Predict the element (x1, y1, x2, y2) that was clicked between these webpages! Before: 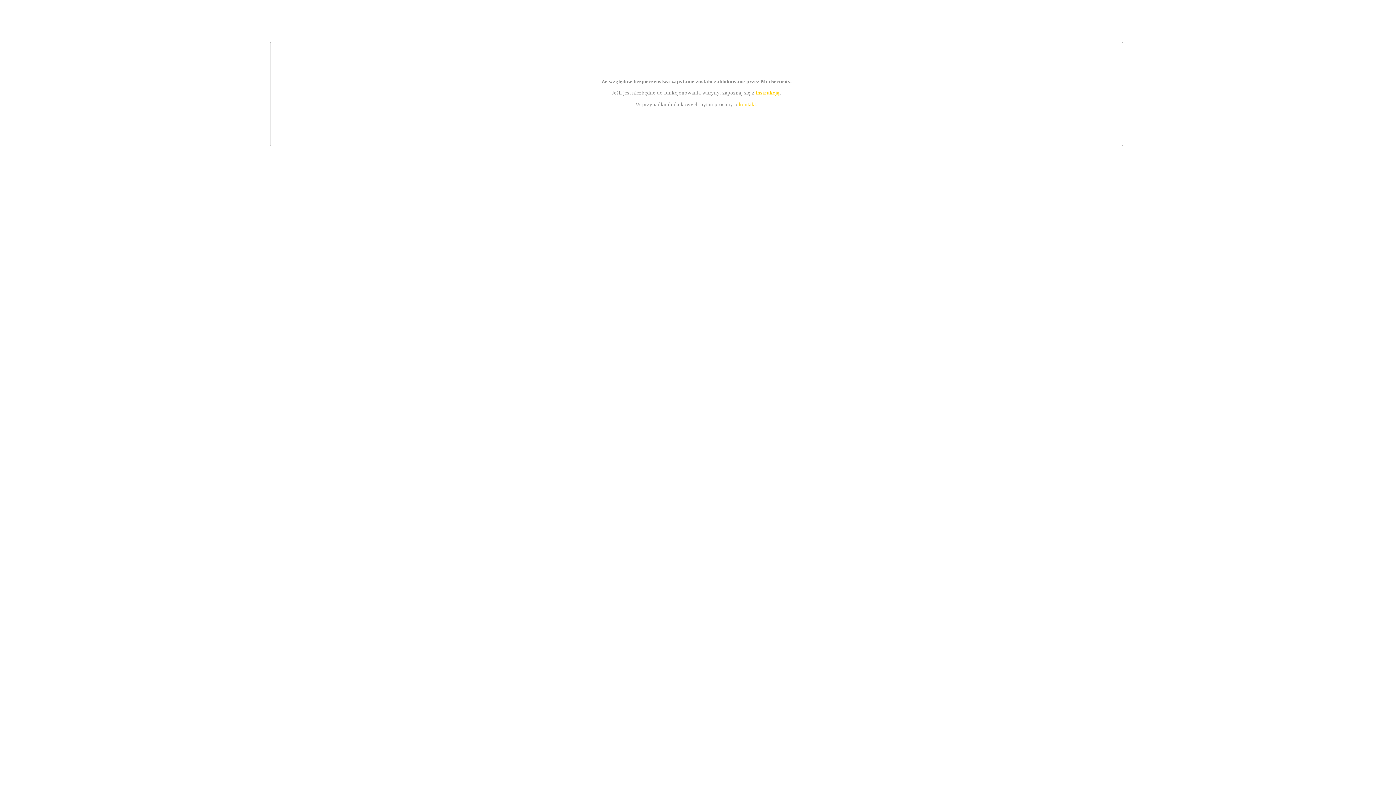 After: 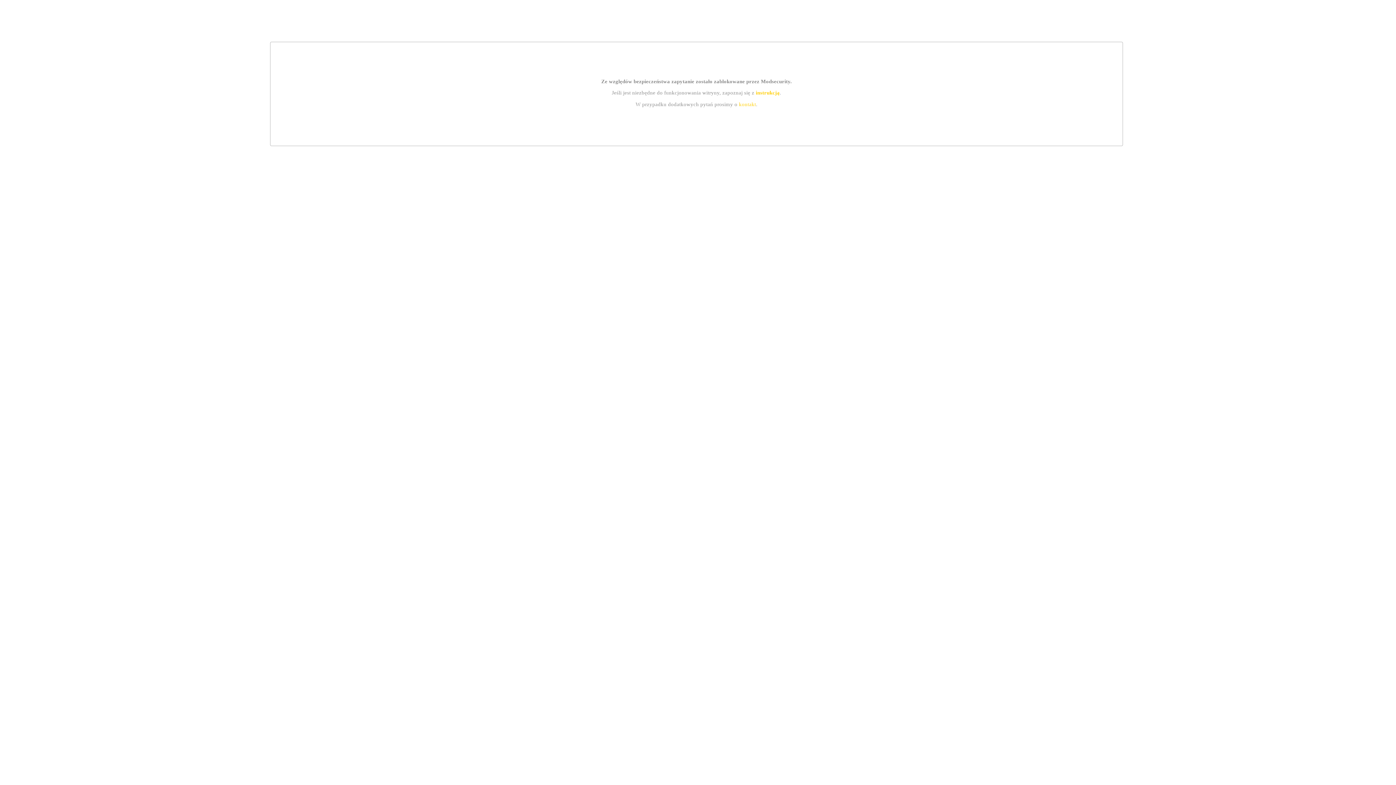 Action: label: instrukcją bbox: (755, 89, 779, 95)